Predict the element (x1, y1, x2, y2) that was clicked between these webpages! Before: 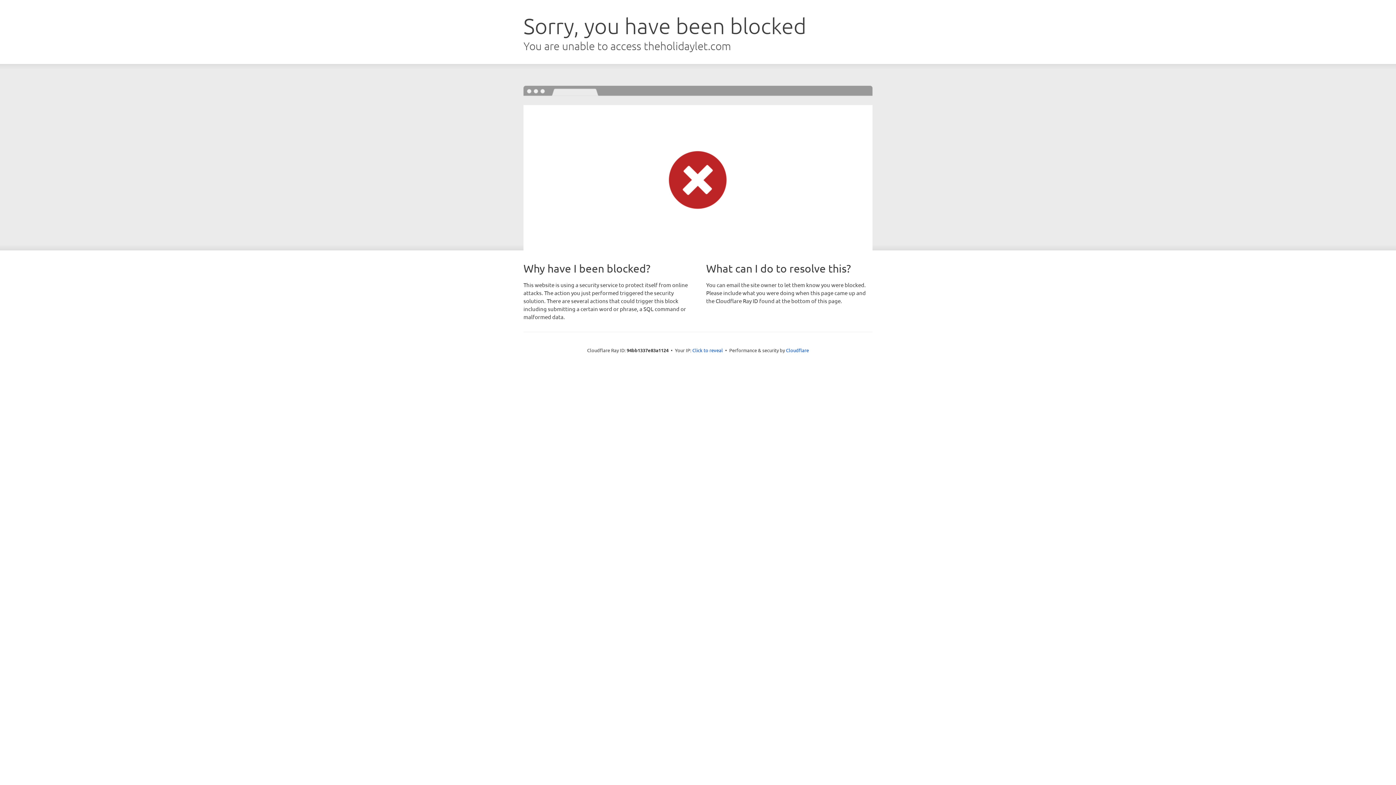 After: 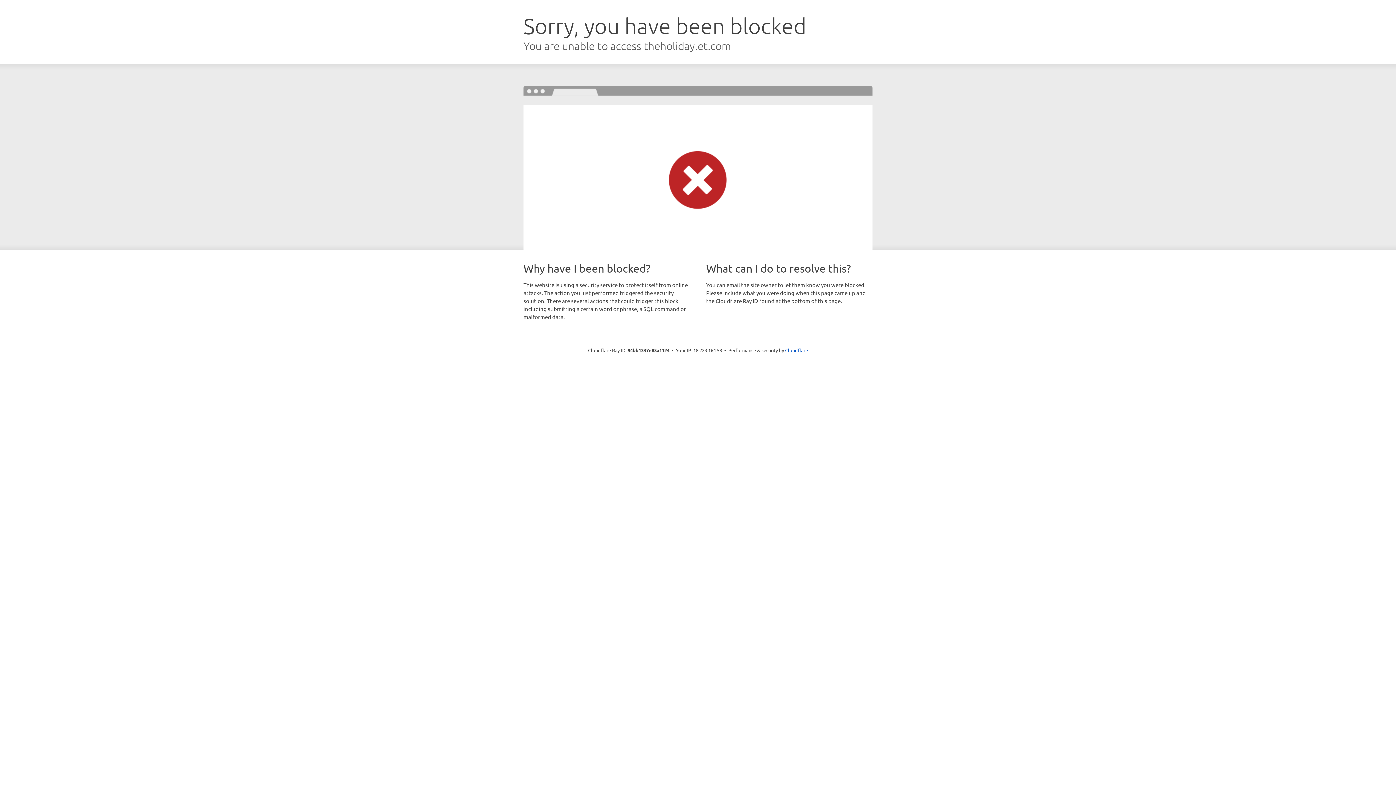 Action: bbox: (692, 346, 723, 353) label: Click to reveal